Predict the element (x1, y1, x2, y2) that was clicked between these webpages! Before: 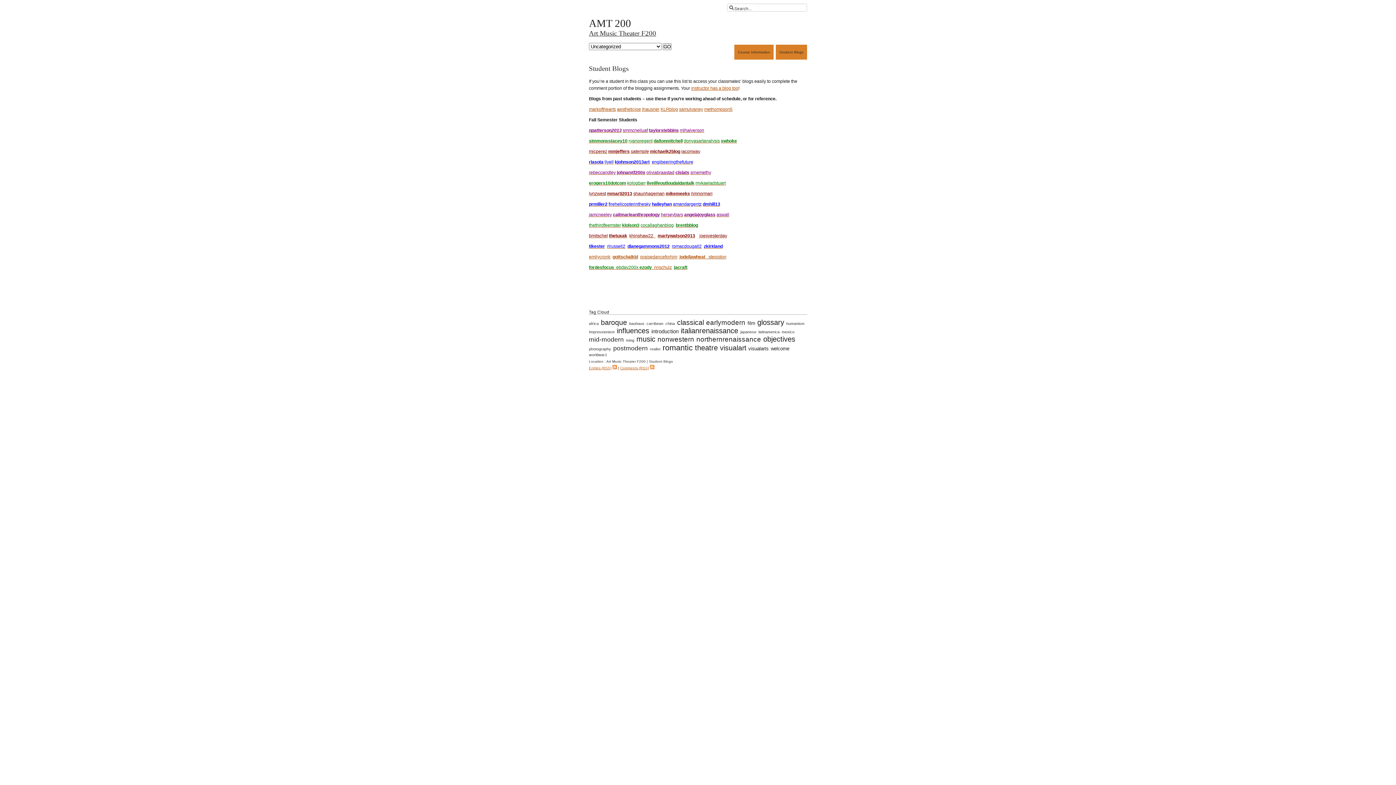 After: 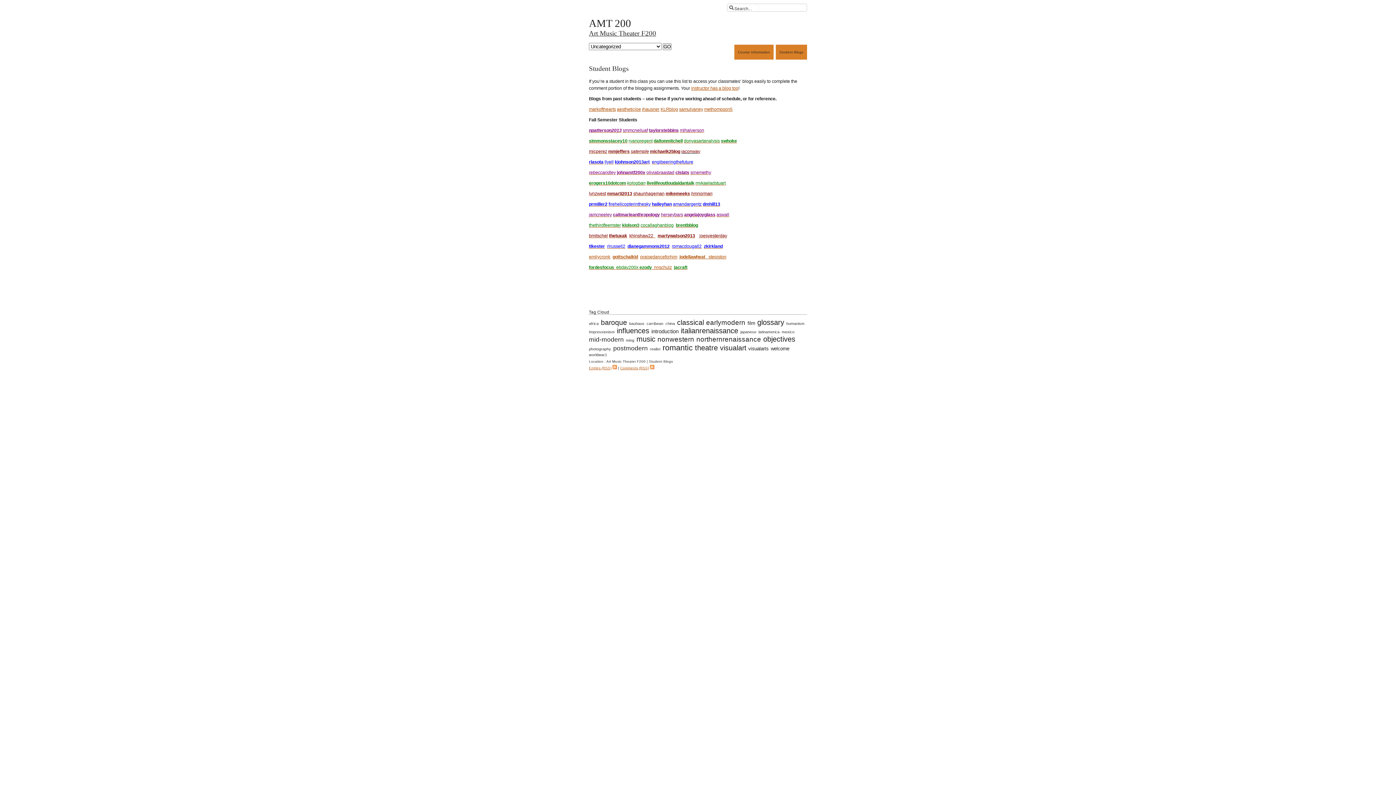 Action: label: iaconway bbox: (681, 149, 700, 154)